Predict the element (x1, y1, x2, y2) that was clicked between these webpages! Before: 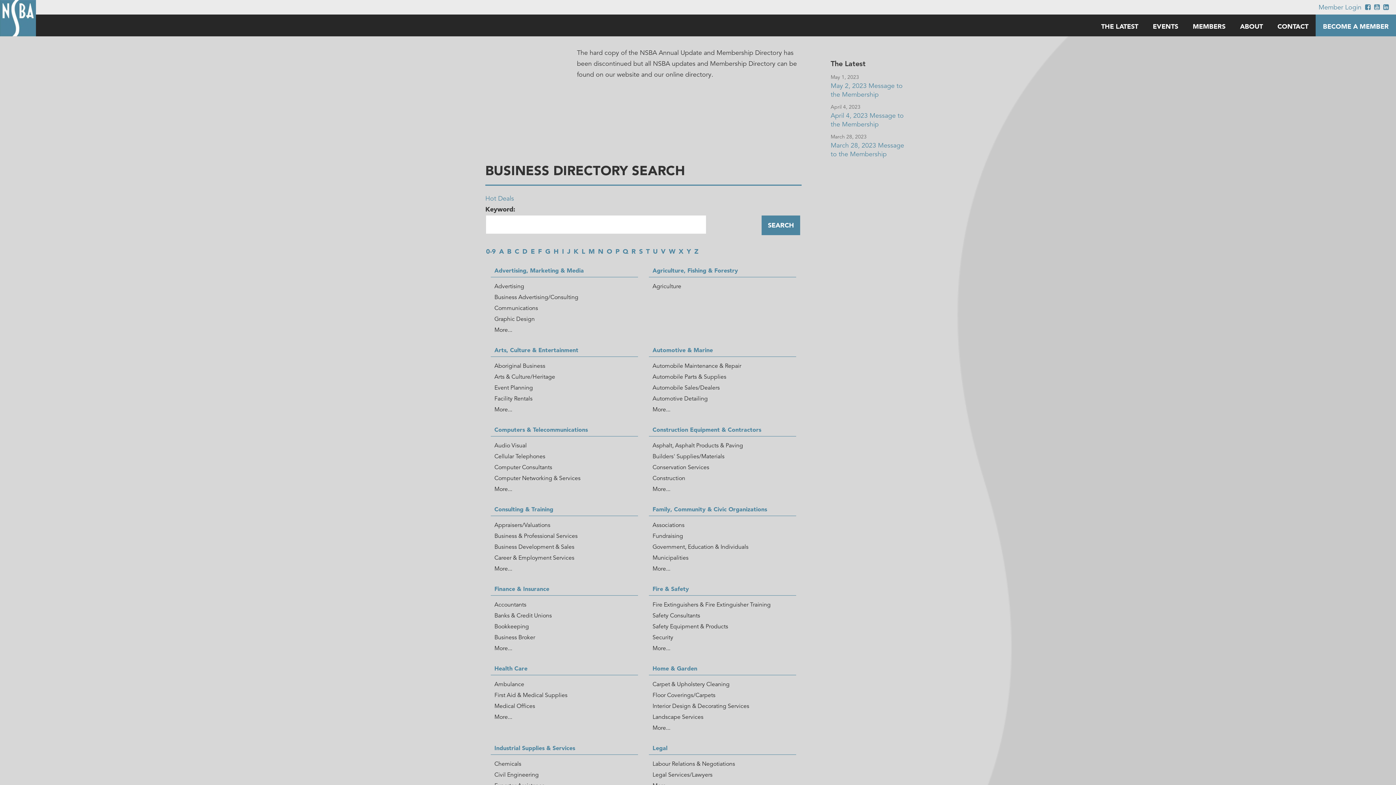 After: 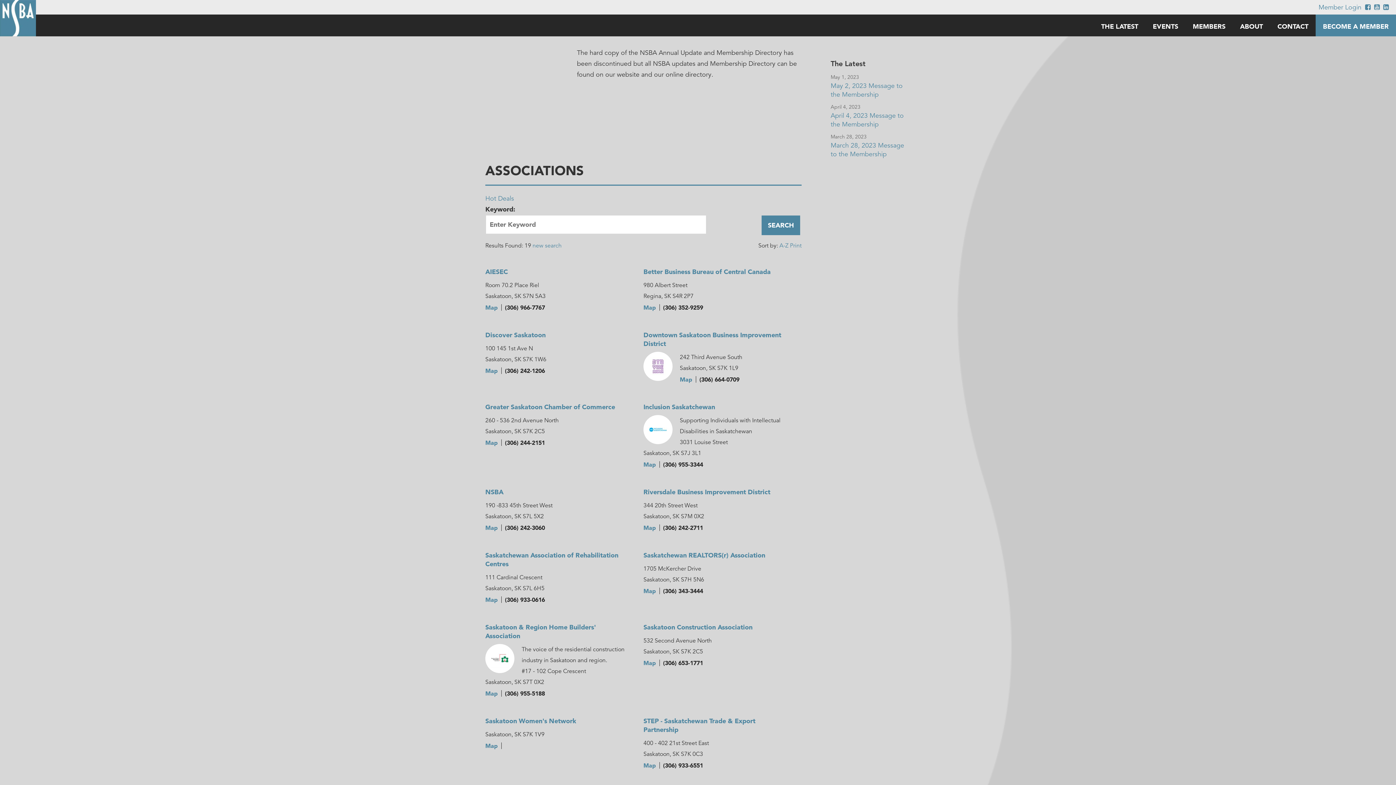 Action: bbox: (652, 521, 684, 529) label: Associations